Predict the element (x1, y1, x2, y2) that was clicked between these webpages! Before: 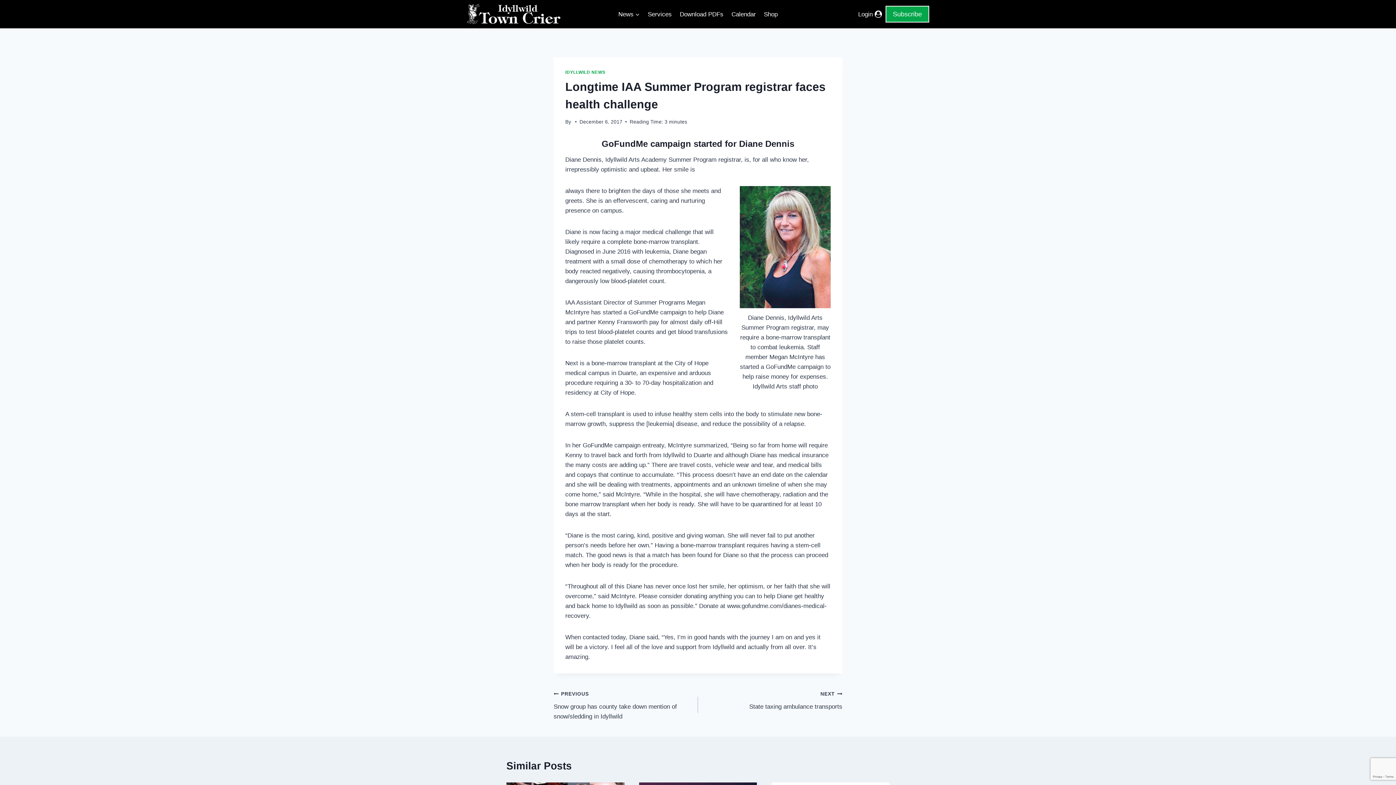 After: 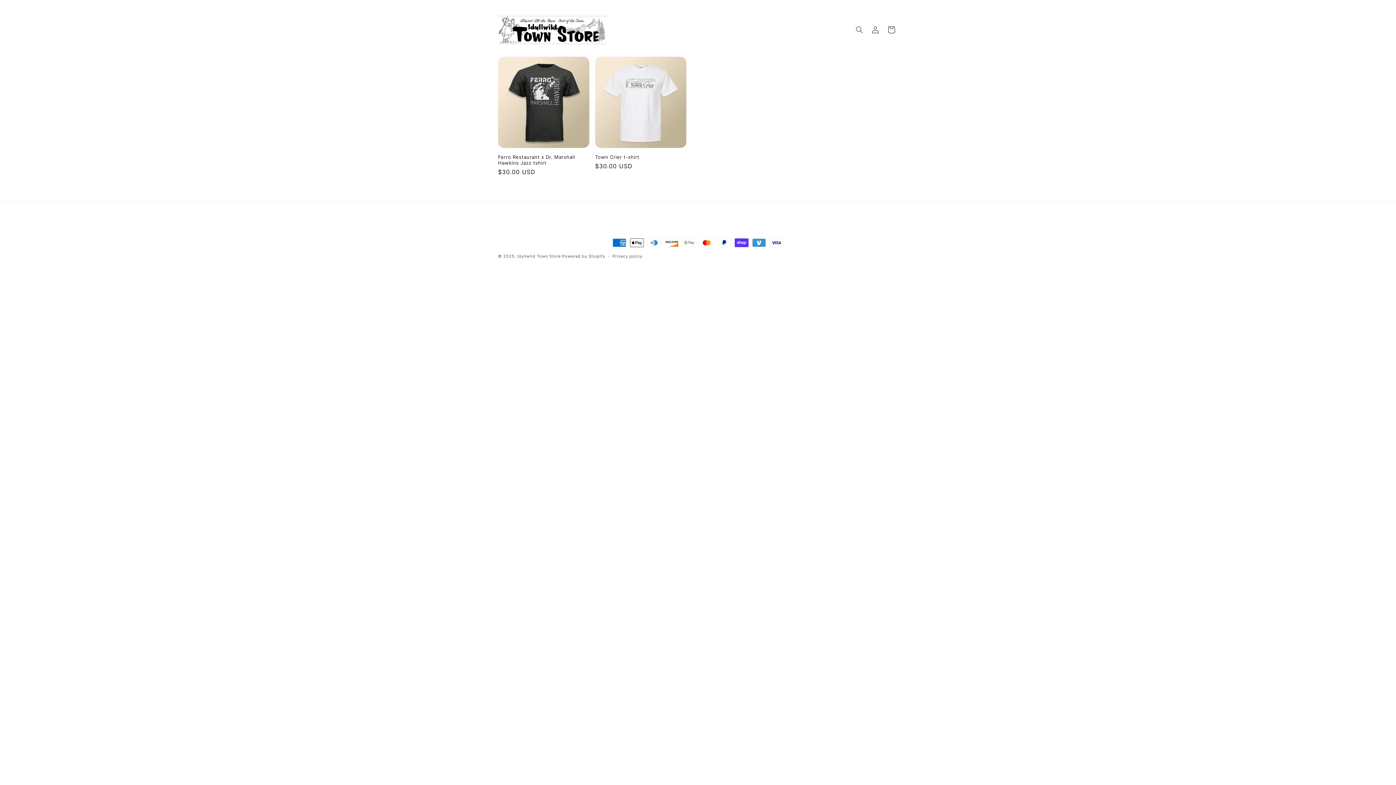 Action: bbox: (760, 5, 781, 22) label: Shop